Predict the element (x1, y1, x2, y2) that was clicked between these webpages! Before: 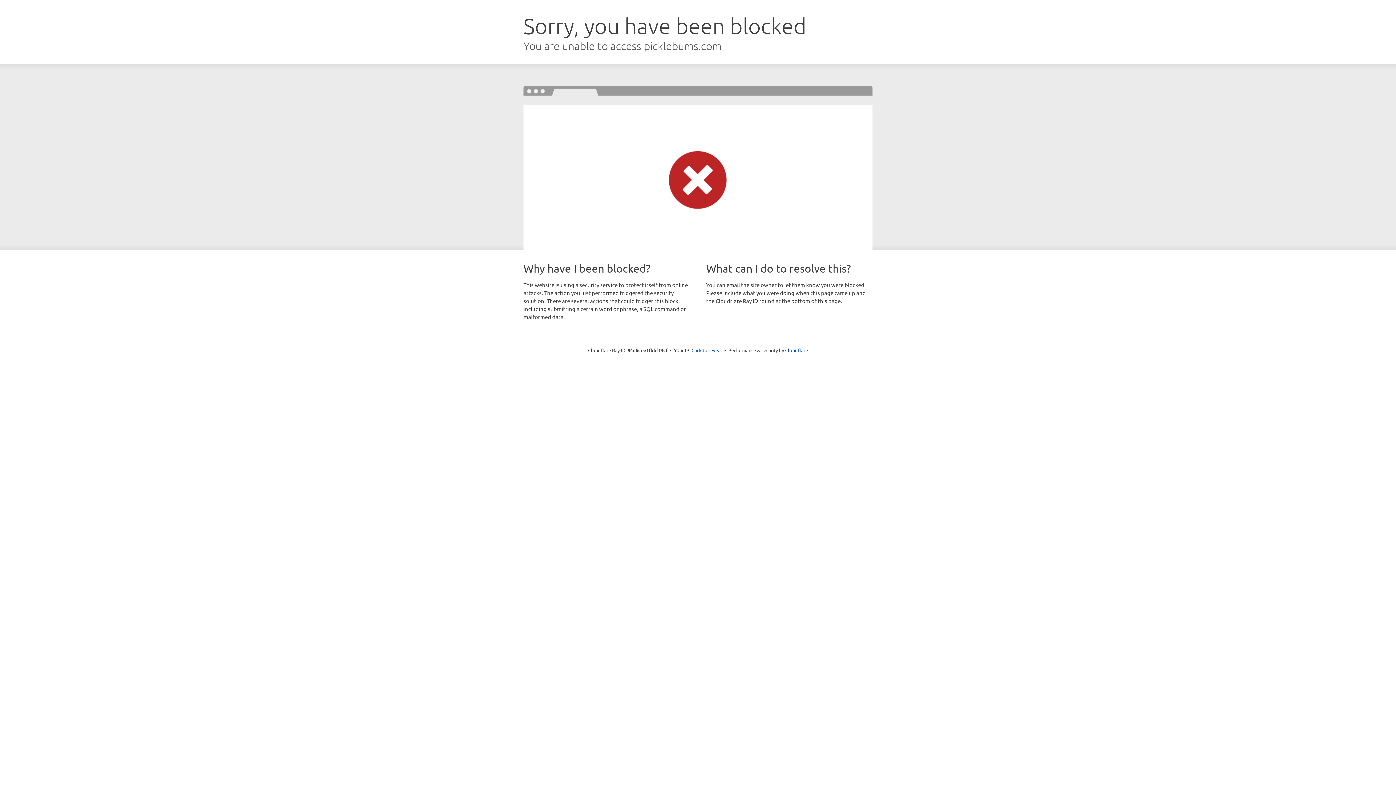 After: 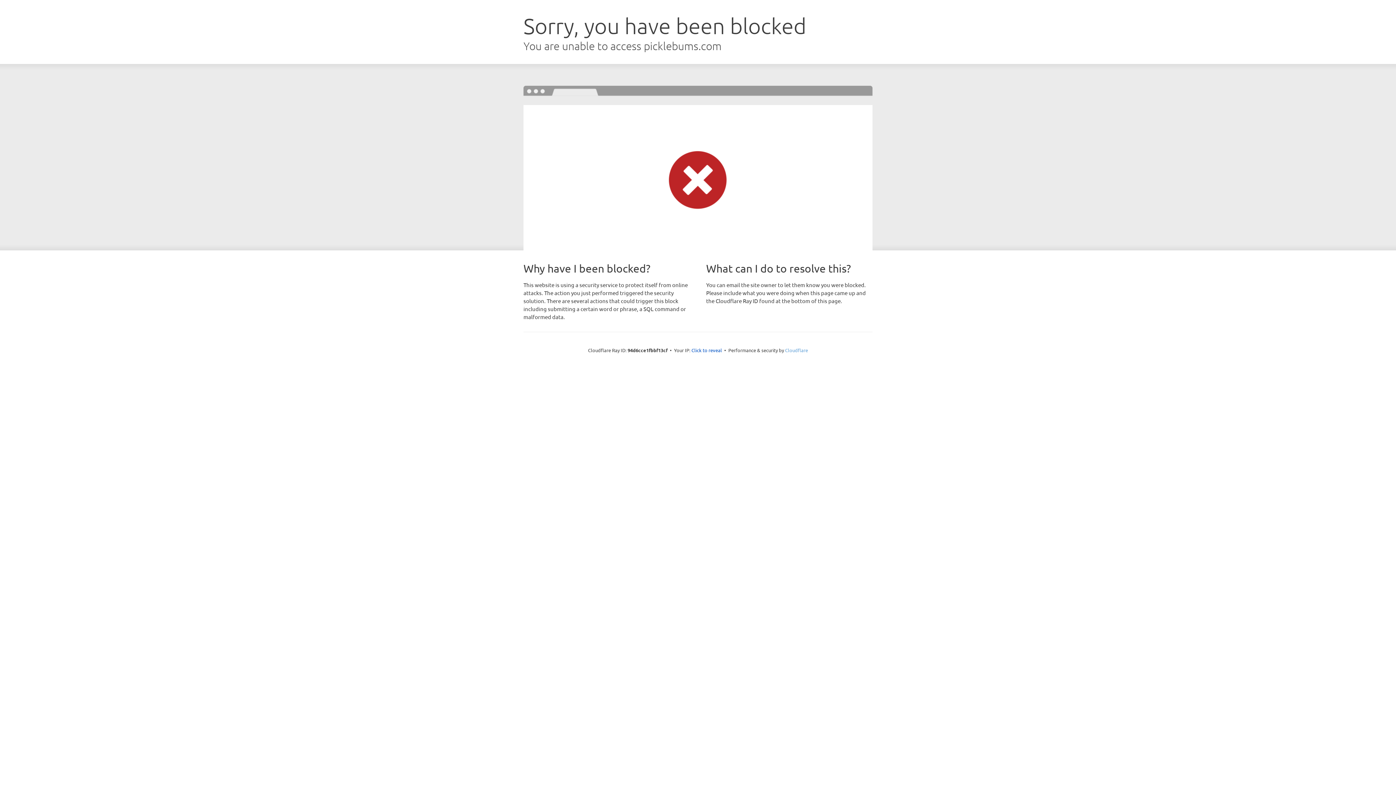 Action: bbox: (785, 347, 808, 353) label: Cloudflare